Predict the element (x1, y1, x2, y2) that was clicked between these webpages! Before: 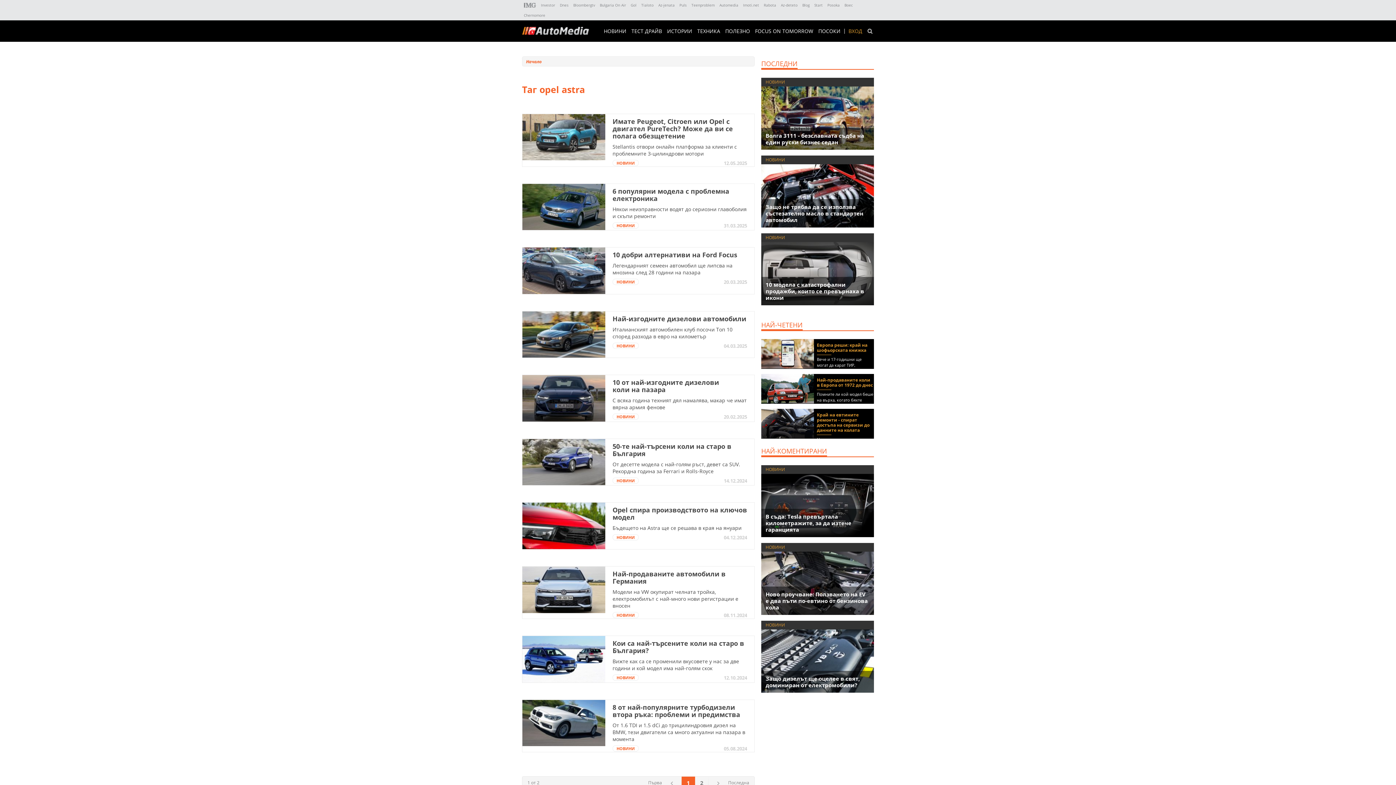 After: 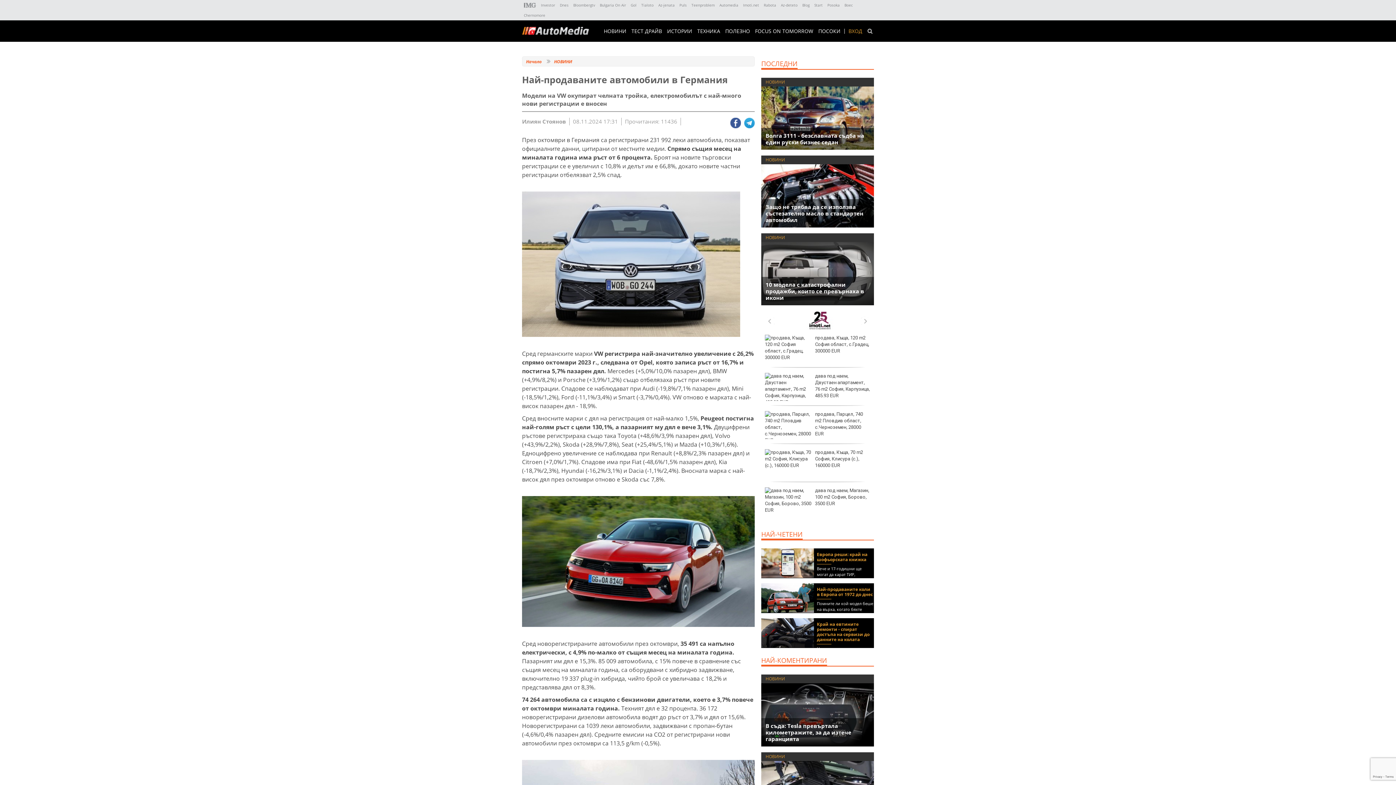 Action: bbox: (612, 588, 738, 609) label: Модели на VW окупират челната тройка, електромобилът с най-много нови регистрации е вносен